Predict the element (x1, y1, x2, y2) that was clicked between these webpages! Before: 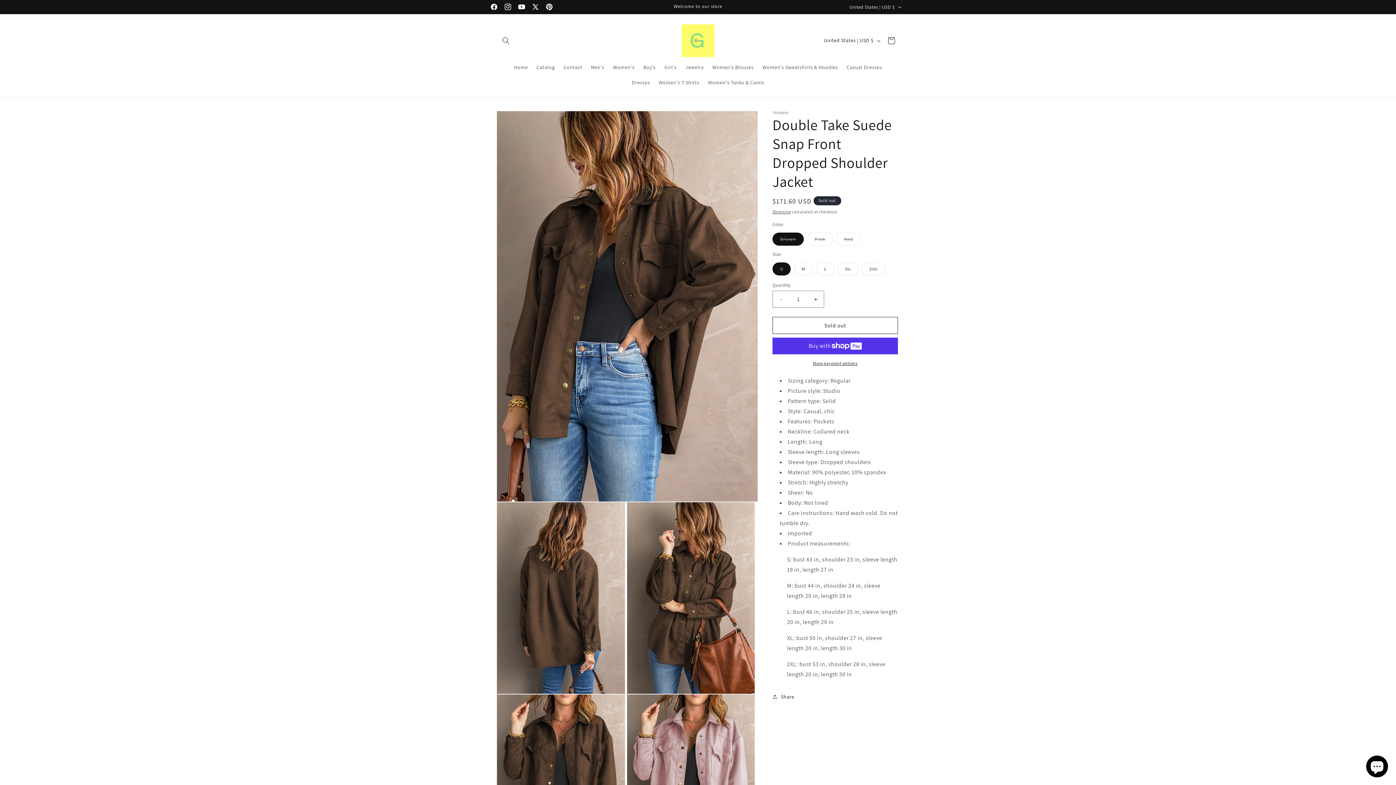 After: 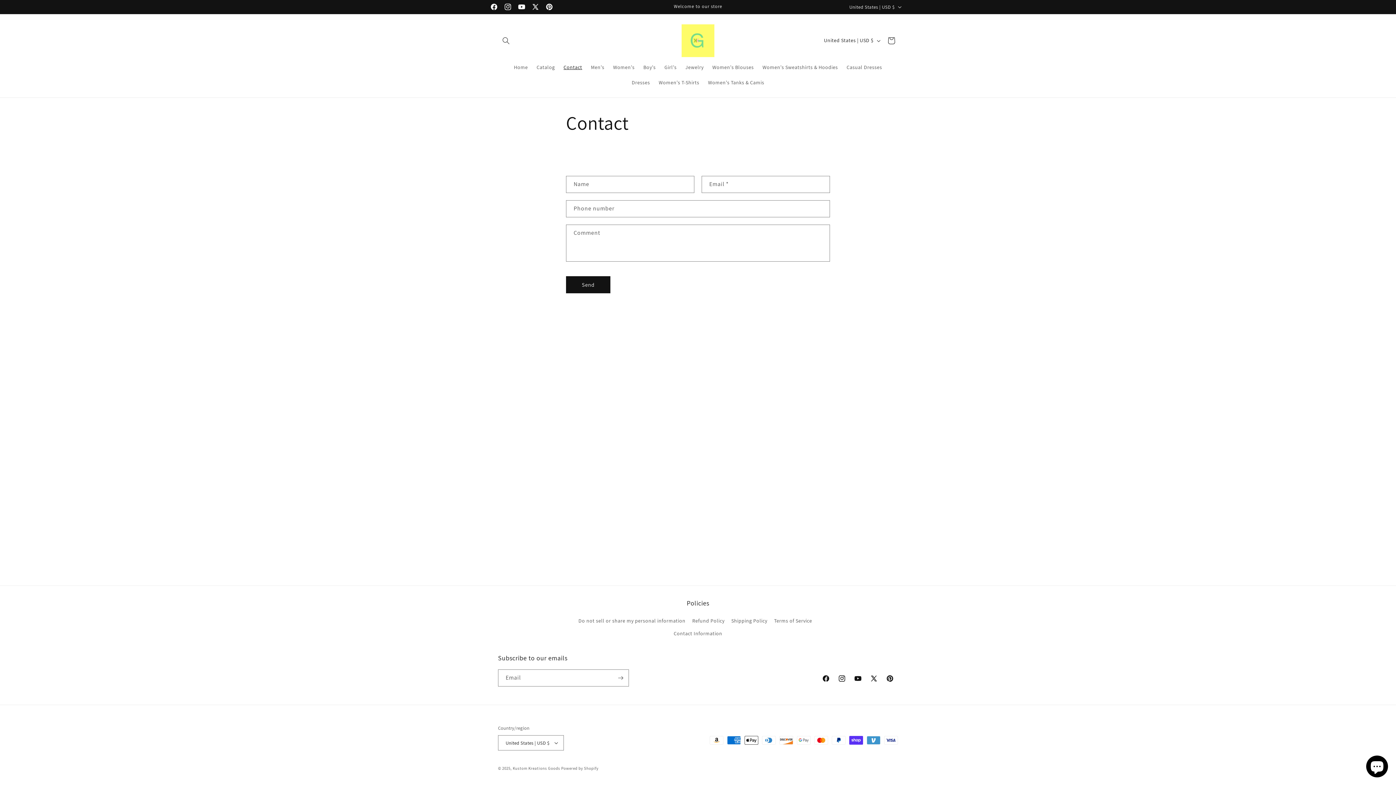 Action: bbox: (559, 59, 586, 74) label: Contact